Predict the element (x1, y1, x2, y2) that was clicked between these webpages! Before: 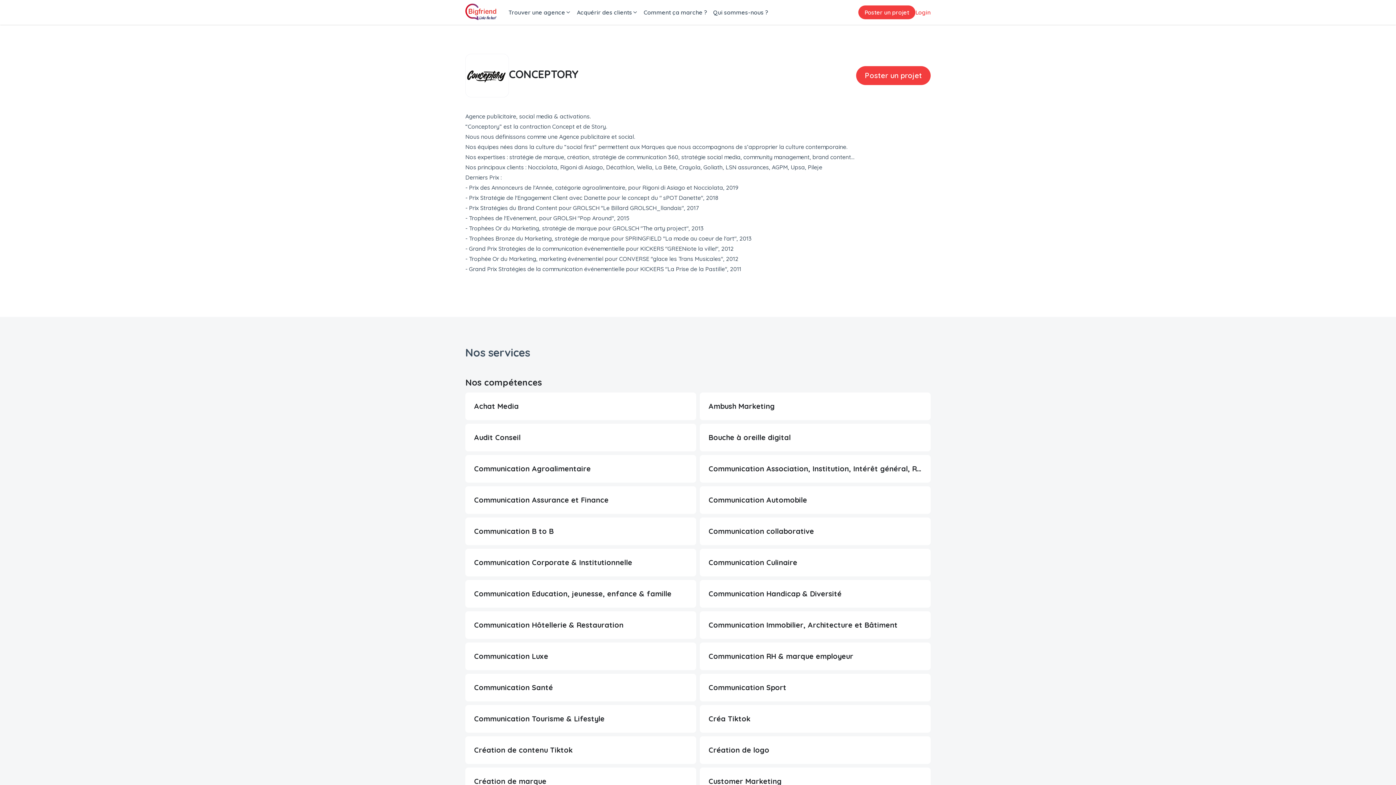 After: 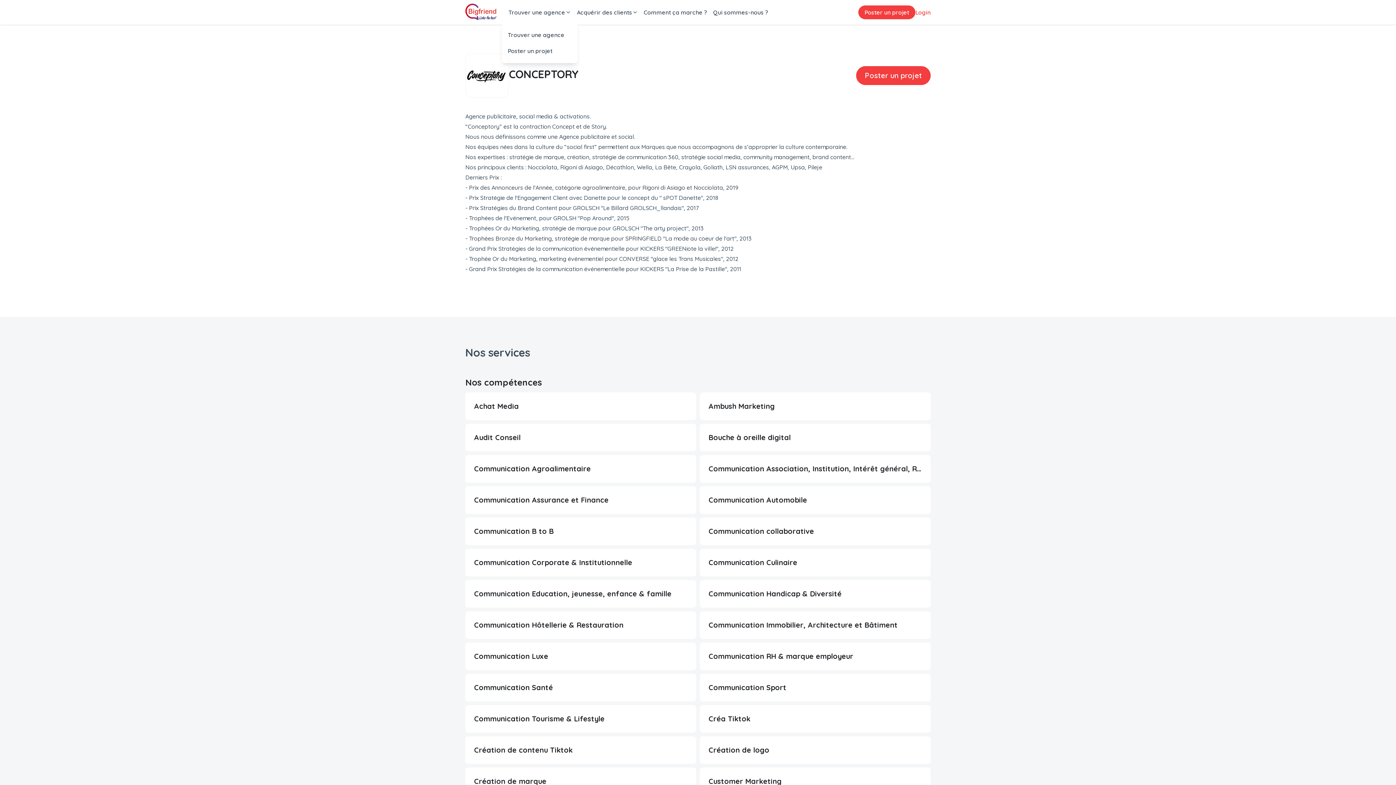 Action: bbox: (505, 5, 574, 19) label: Trouver une agence